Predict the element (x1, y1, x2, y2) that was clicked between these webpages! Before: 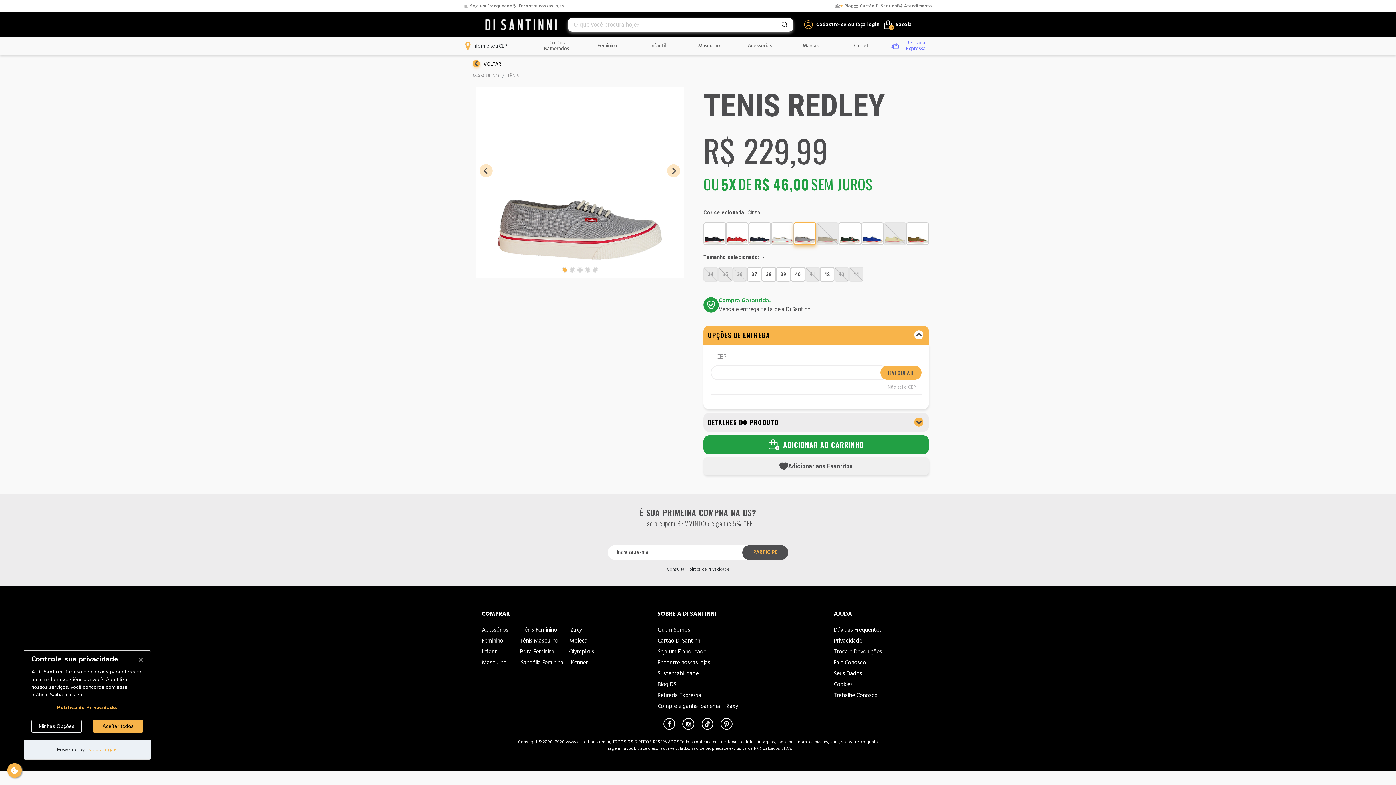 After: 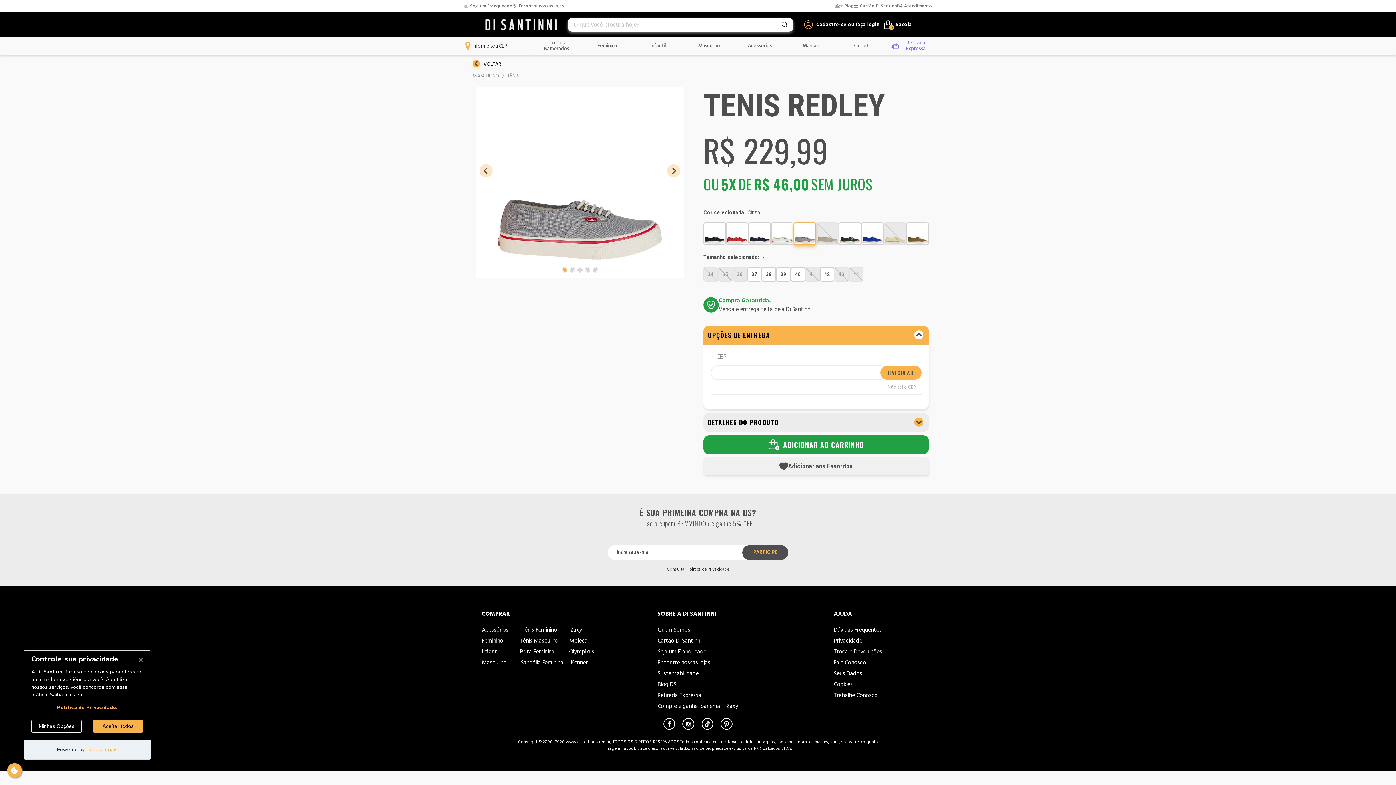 Action: label: Adicionar aos Favoritos bbox: (703, 457, 929, 475)